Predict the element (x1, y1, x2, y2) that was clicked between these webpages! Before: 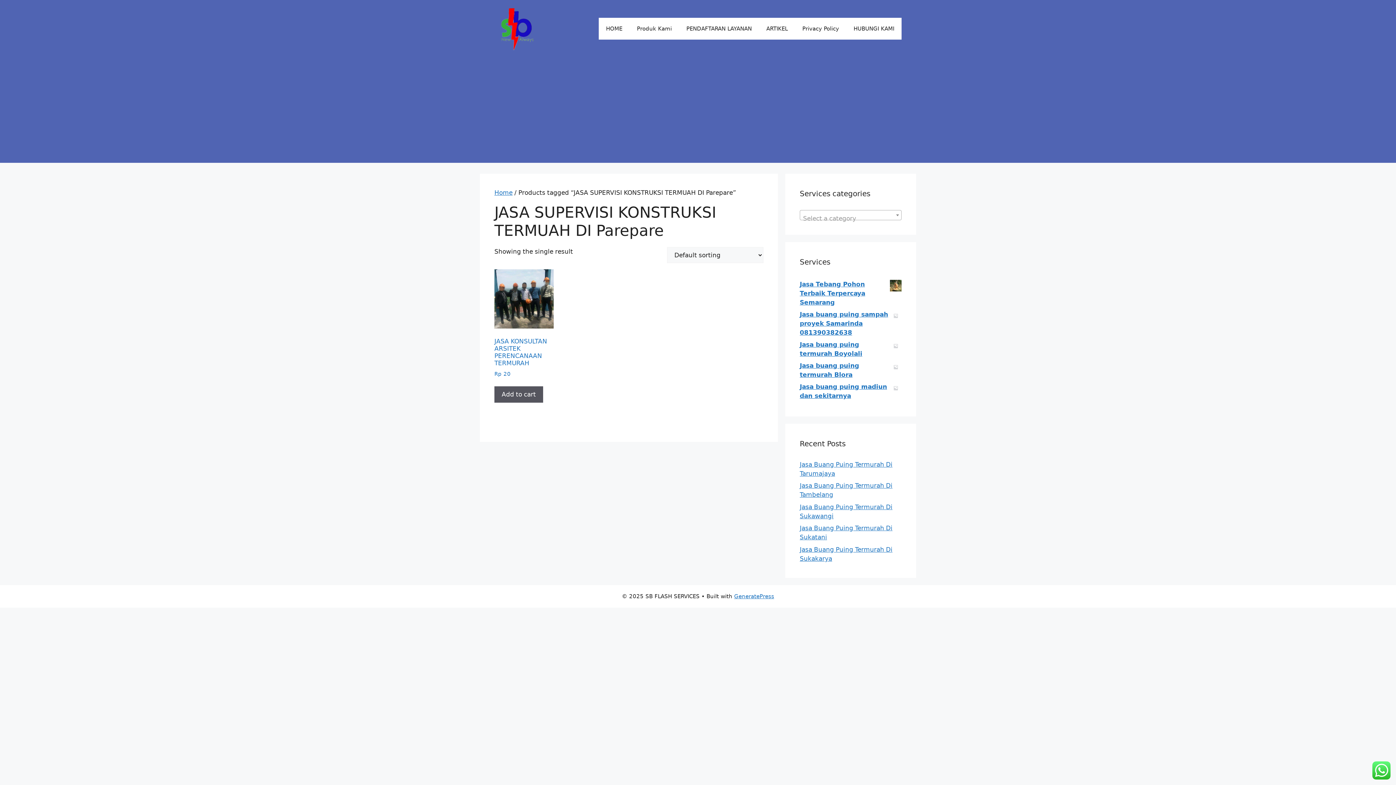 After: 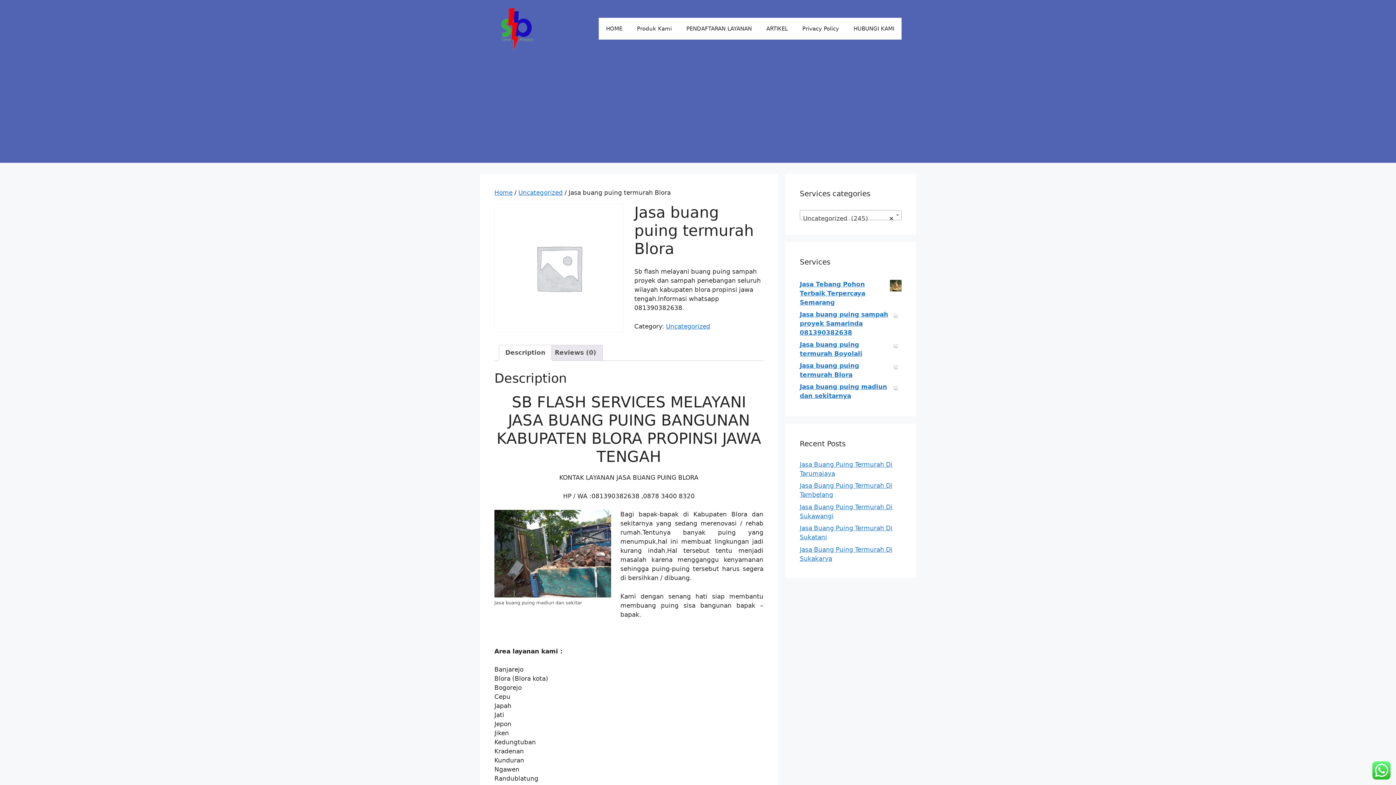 Action: bbox: (800, 361, 901, 379) label: Jasa buang puing termurah Blora